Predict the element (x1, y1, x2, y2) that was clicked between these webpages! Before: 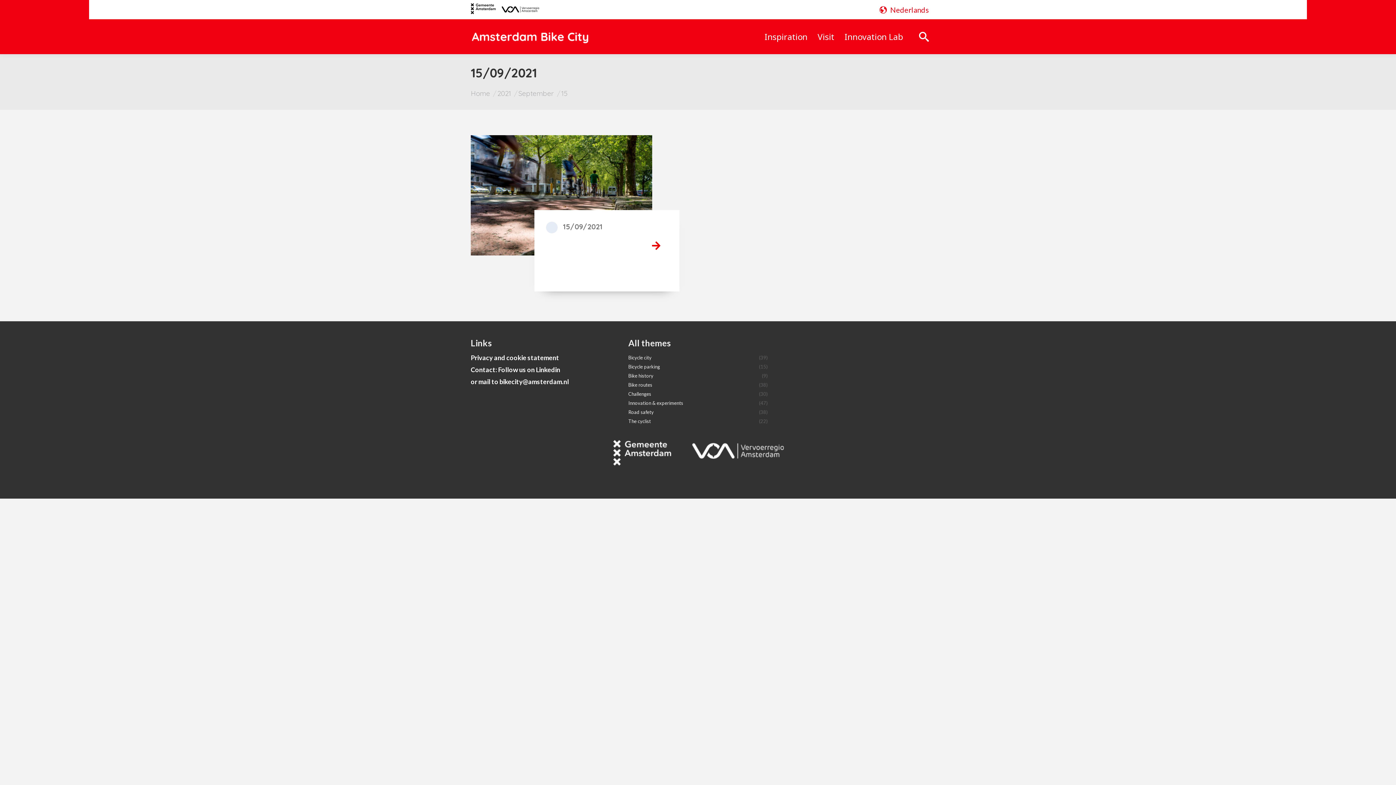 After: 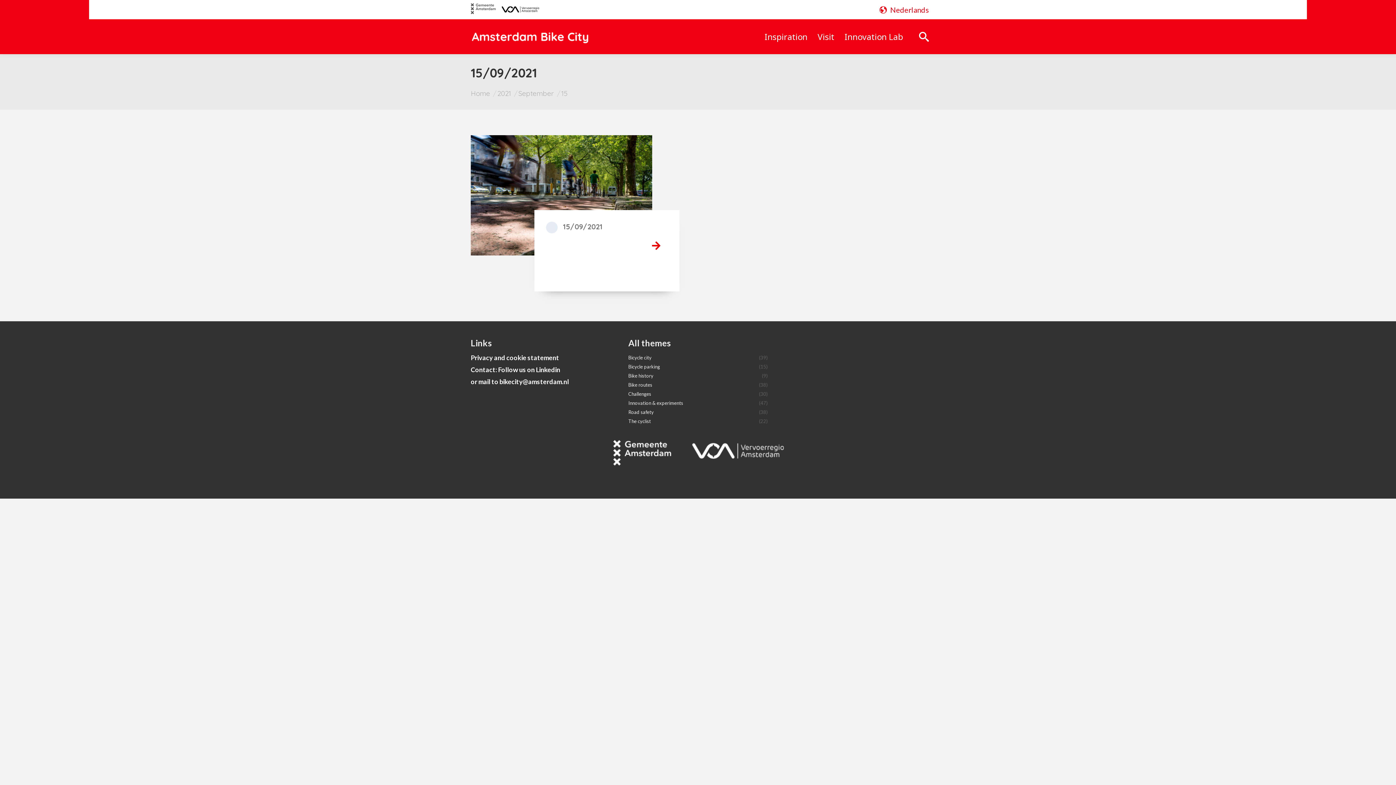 Action: bbox: (470, 6, 496, 15) label: Go to amsterdam.nl